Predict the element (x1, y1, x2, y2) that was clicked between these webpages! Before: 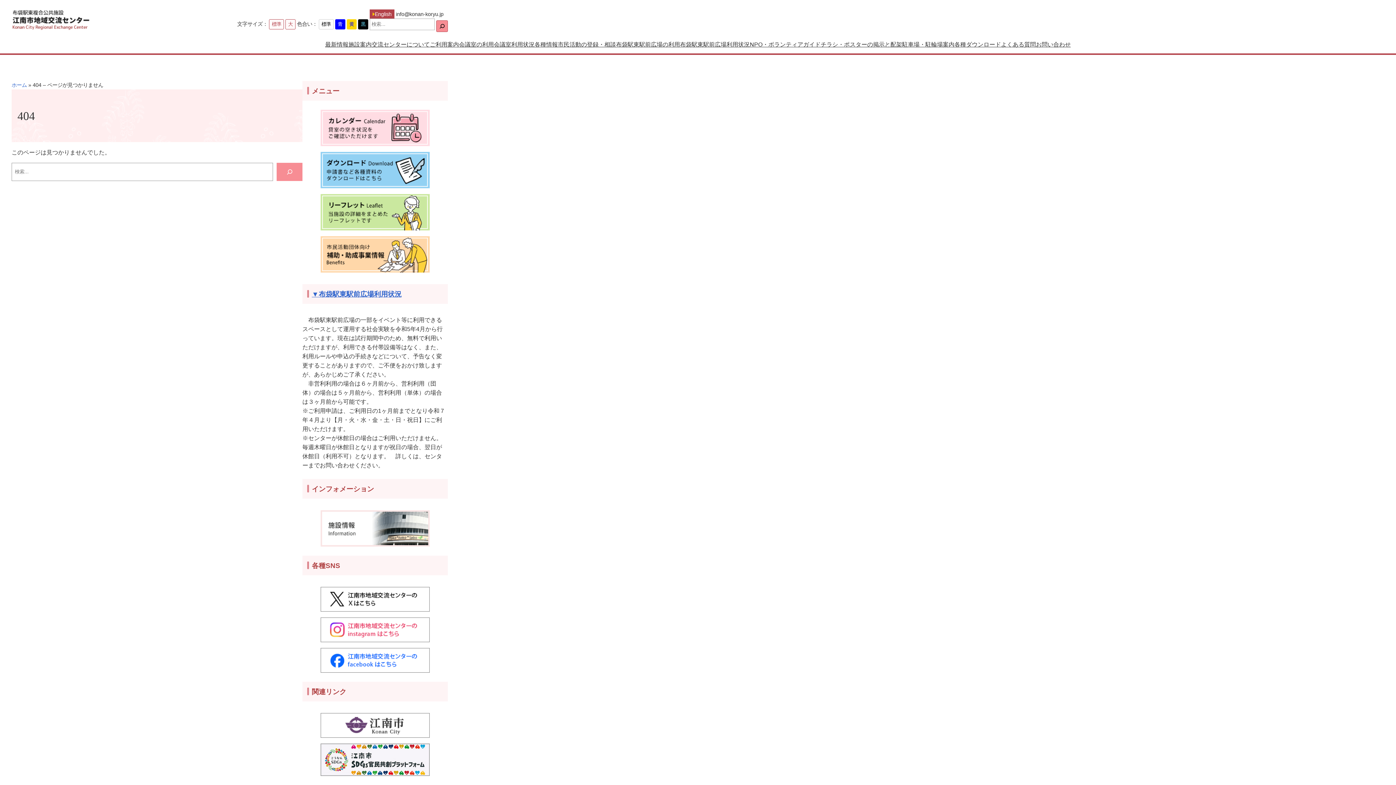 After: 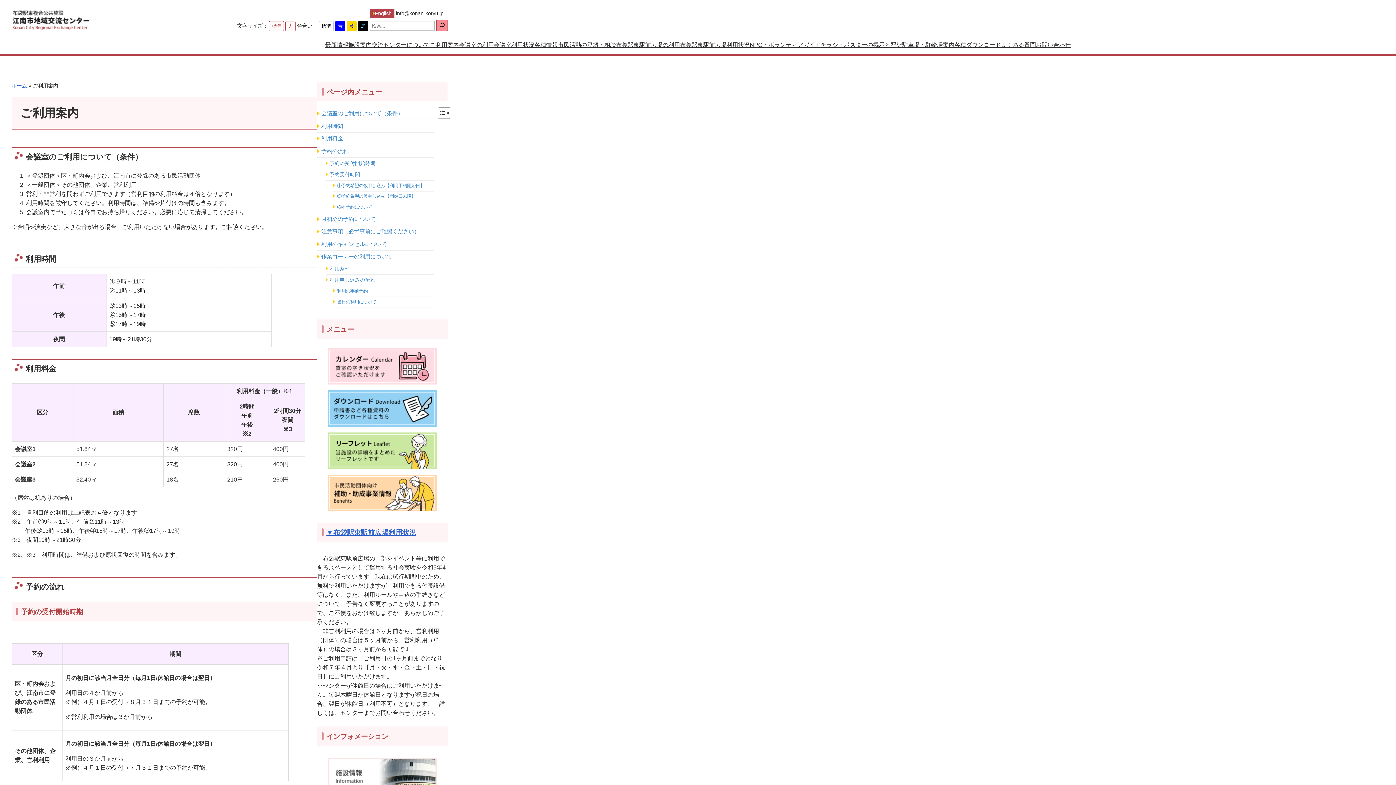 Action: label: ご利用案内 bbox: (430, 39, 459, 48)